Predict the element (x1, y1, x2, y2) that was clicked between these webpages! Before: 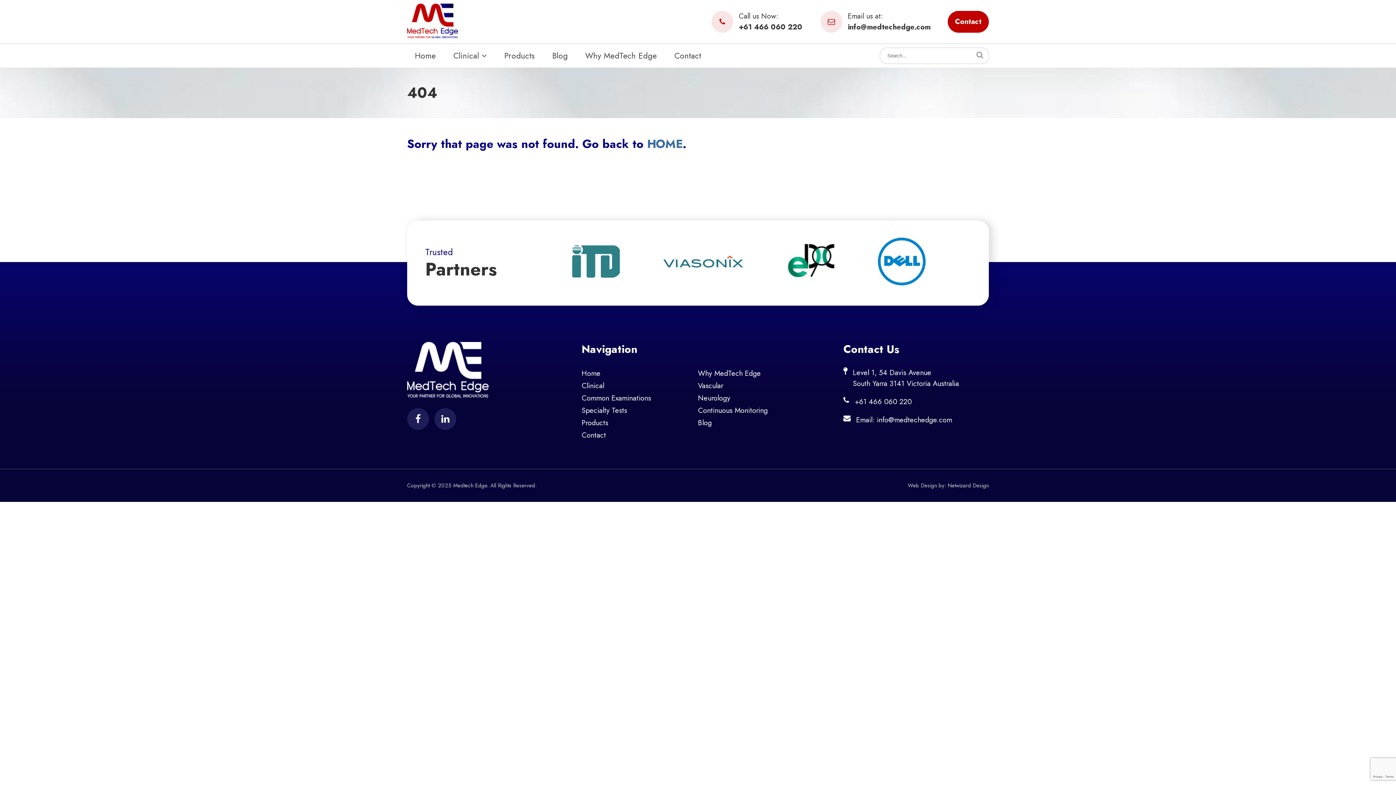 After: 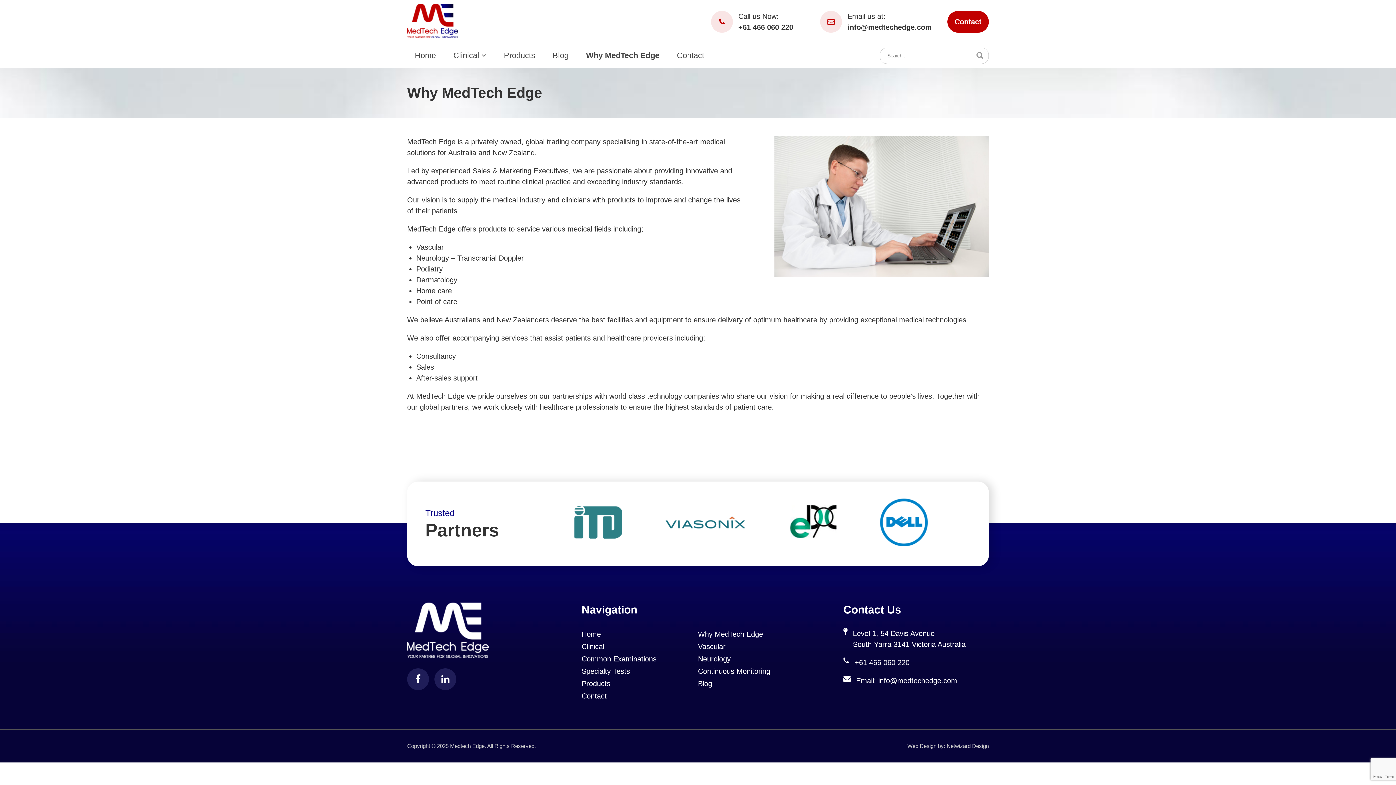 Action: label: Why MedTech Edge bbox: (577, 44, 664, 67)